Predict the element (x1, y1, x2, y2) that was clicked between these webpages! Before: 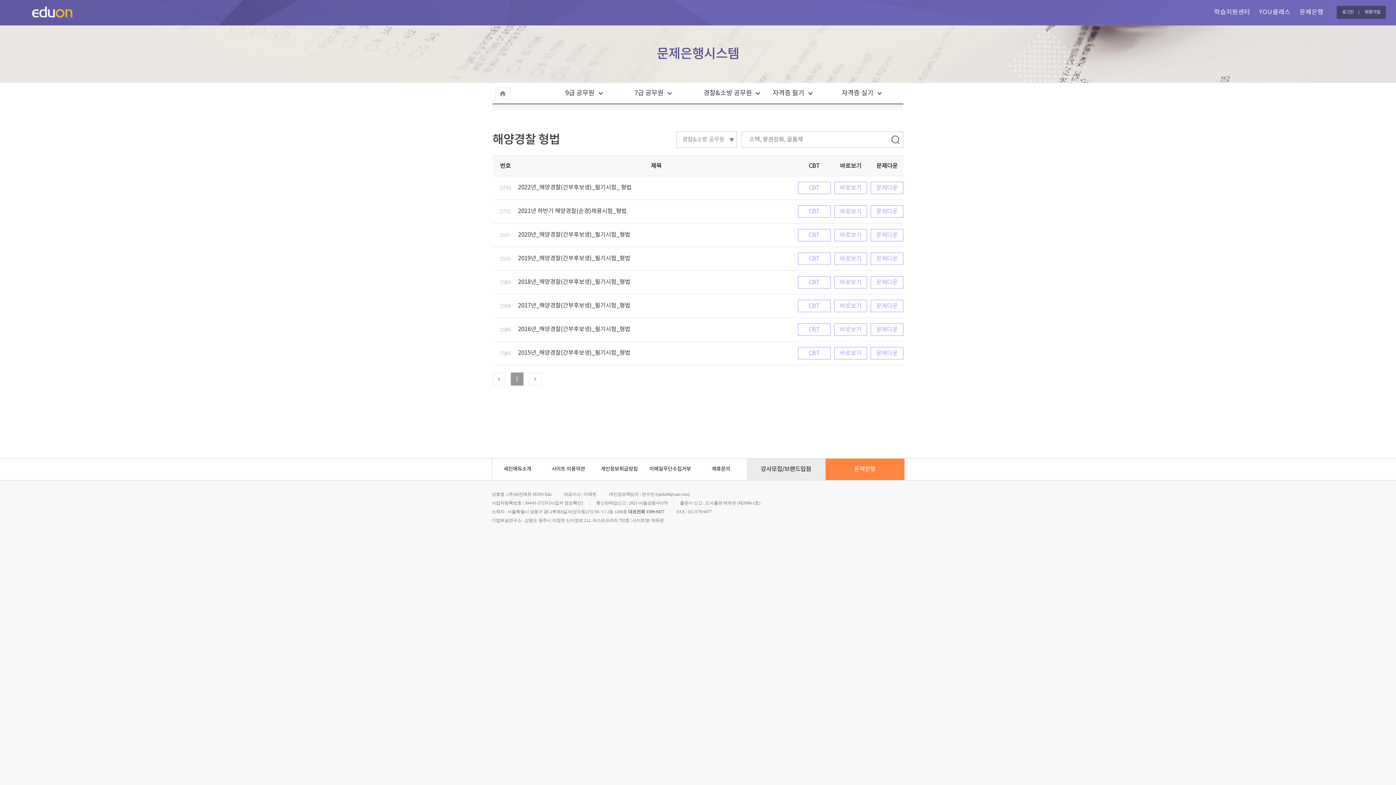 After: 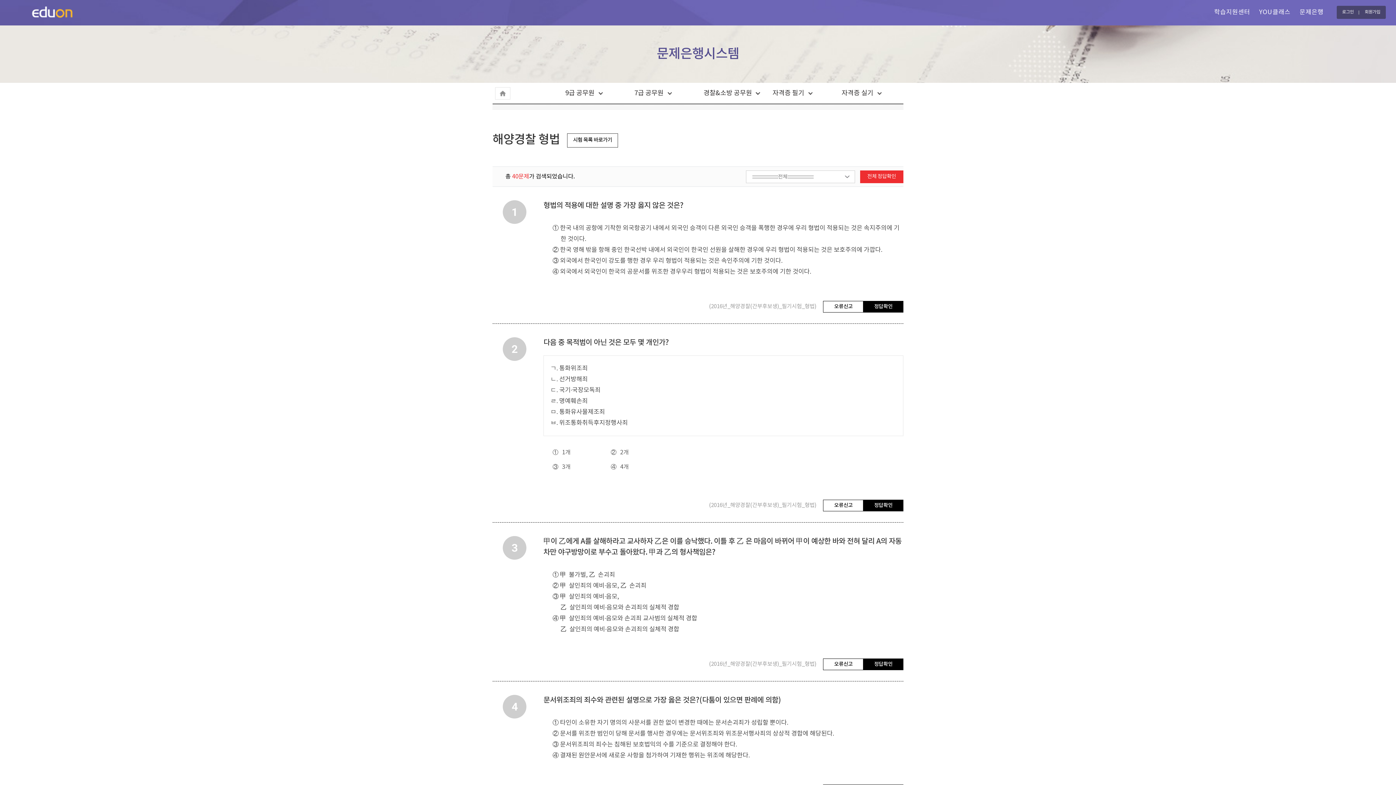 Action: label: 바로보기 bbox: (834, 323, 867, 336)